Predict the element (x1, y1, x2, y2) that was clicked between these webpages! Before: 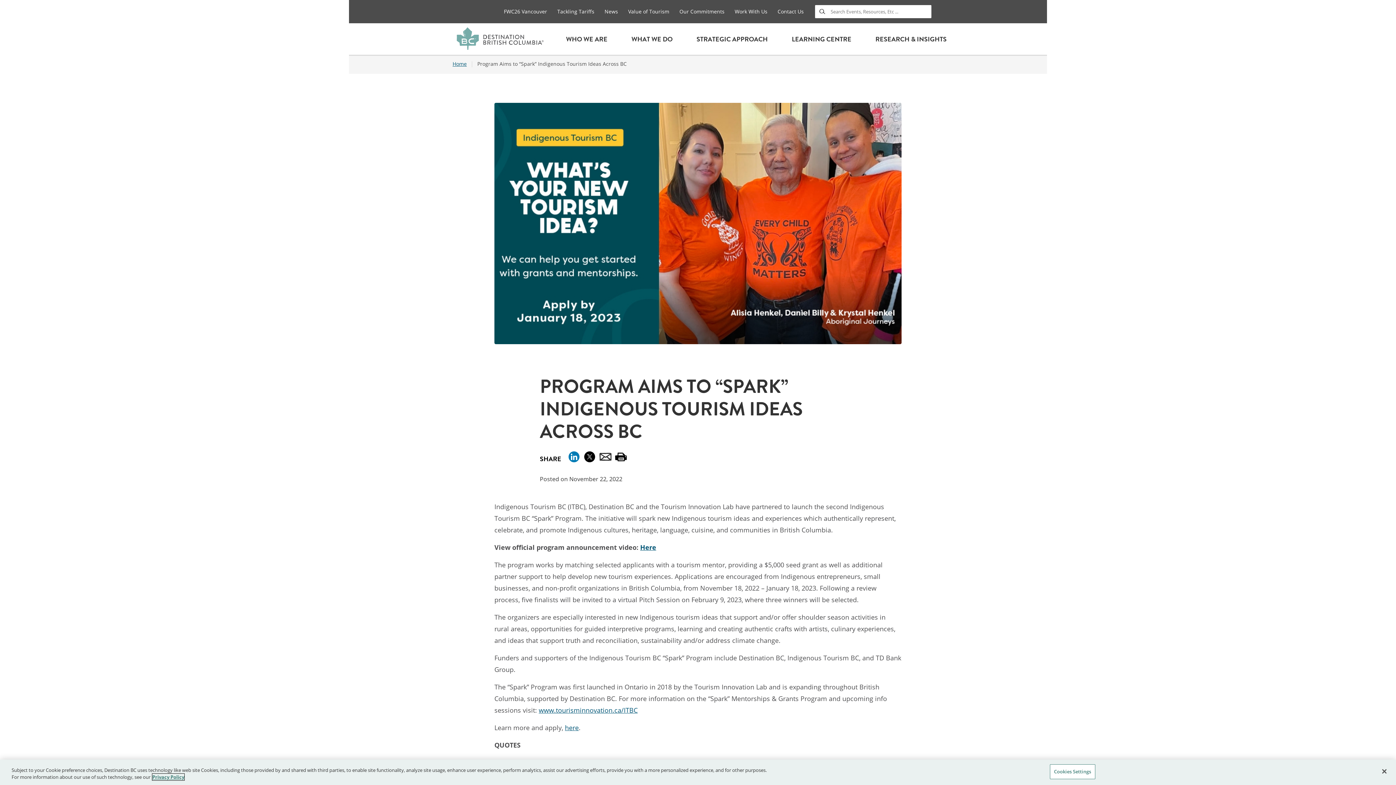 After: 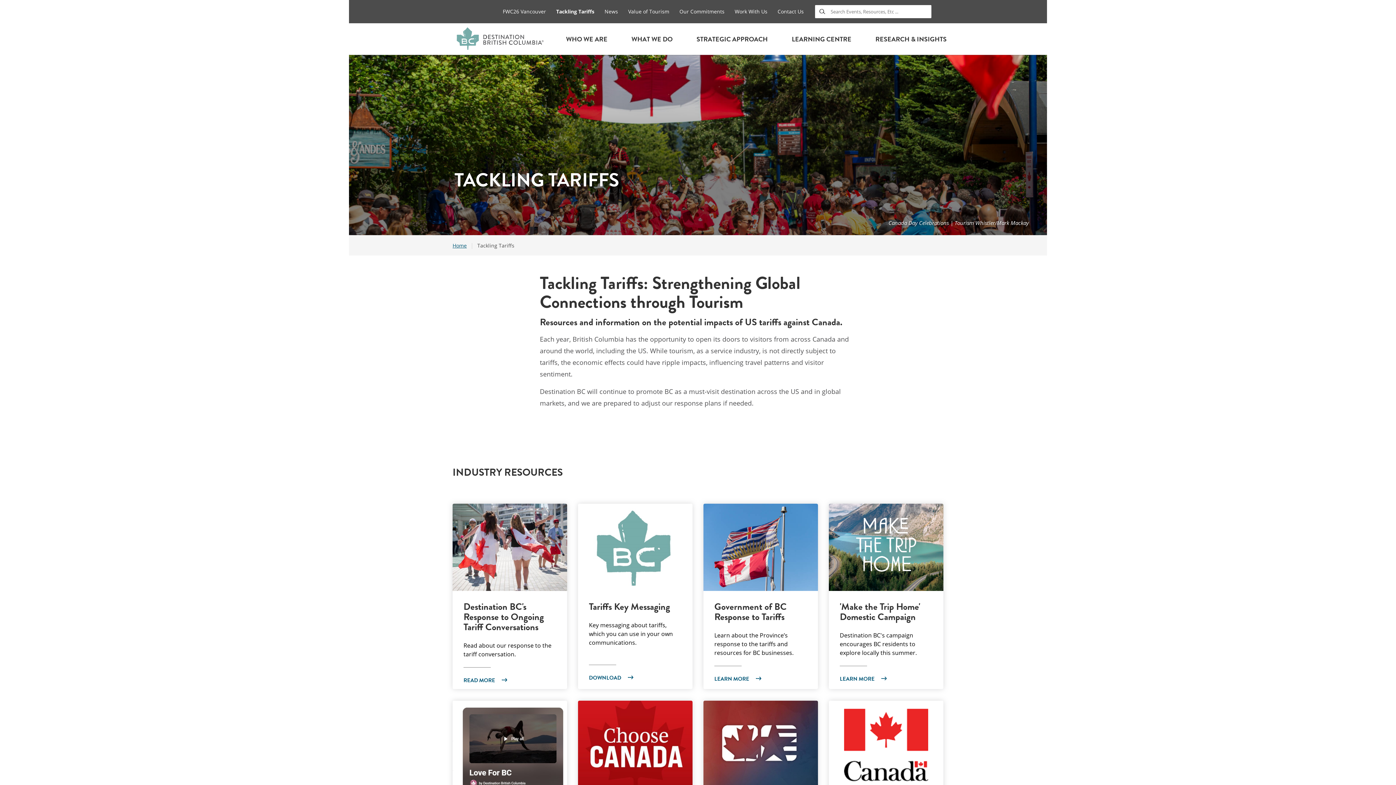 Action: label: Tackling Tariffs bbox: (557, 7, 594, 15)